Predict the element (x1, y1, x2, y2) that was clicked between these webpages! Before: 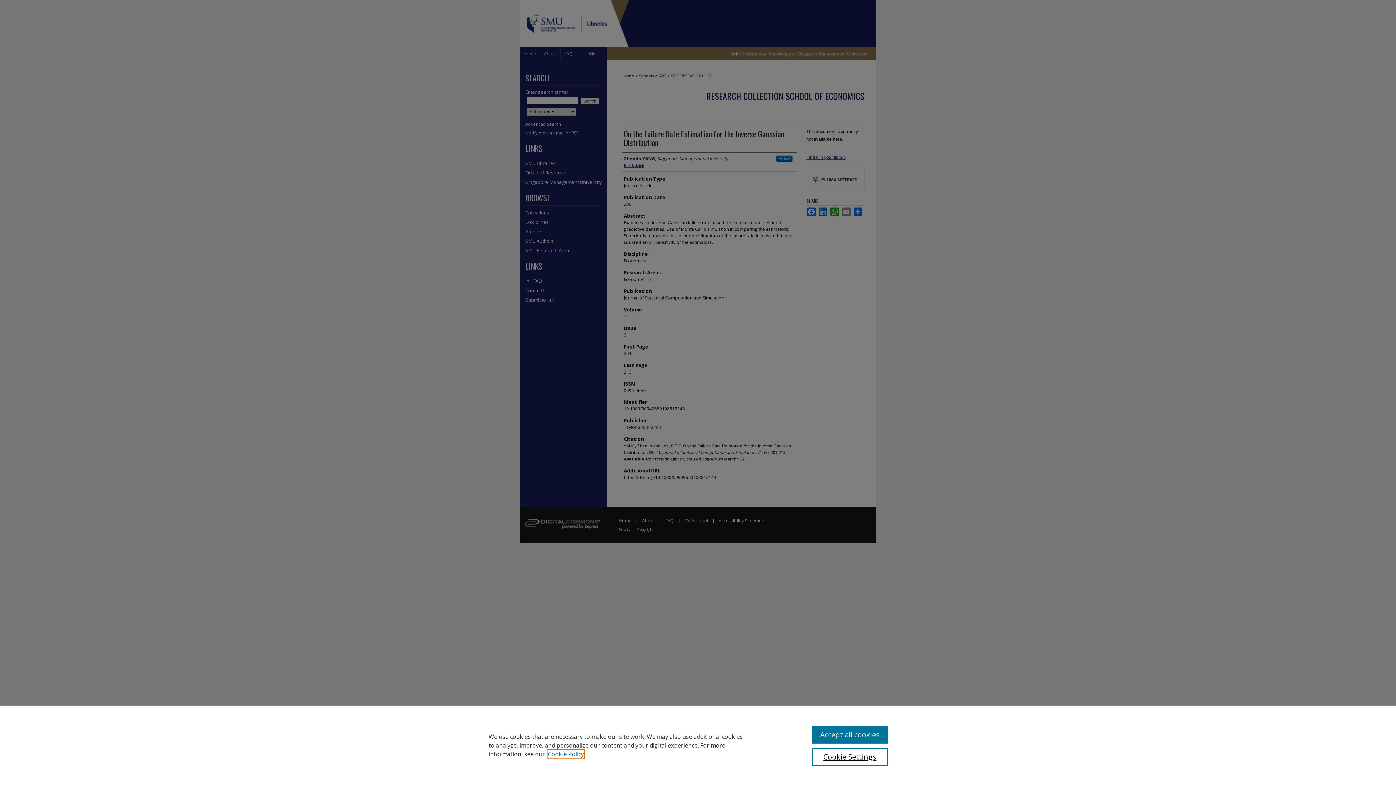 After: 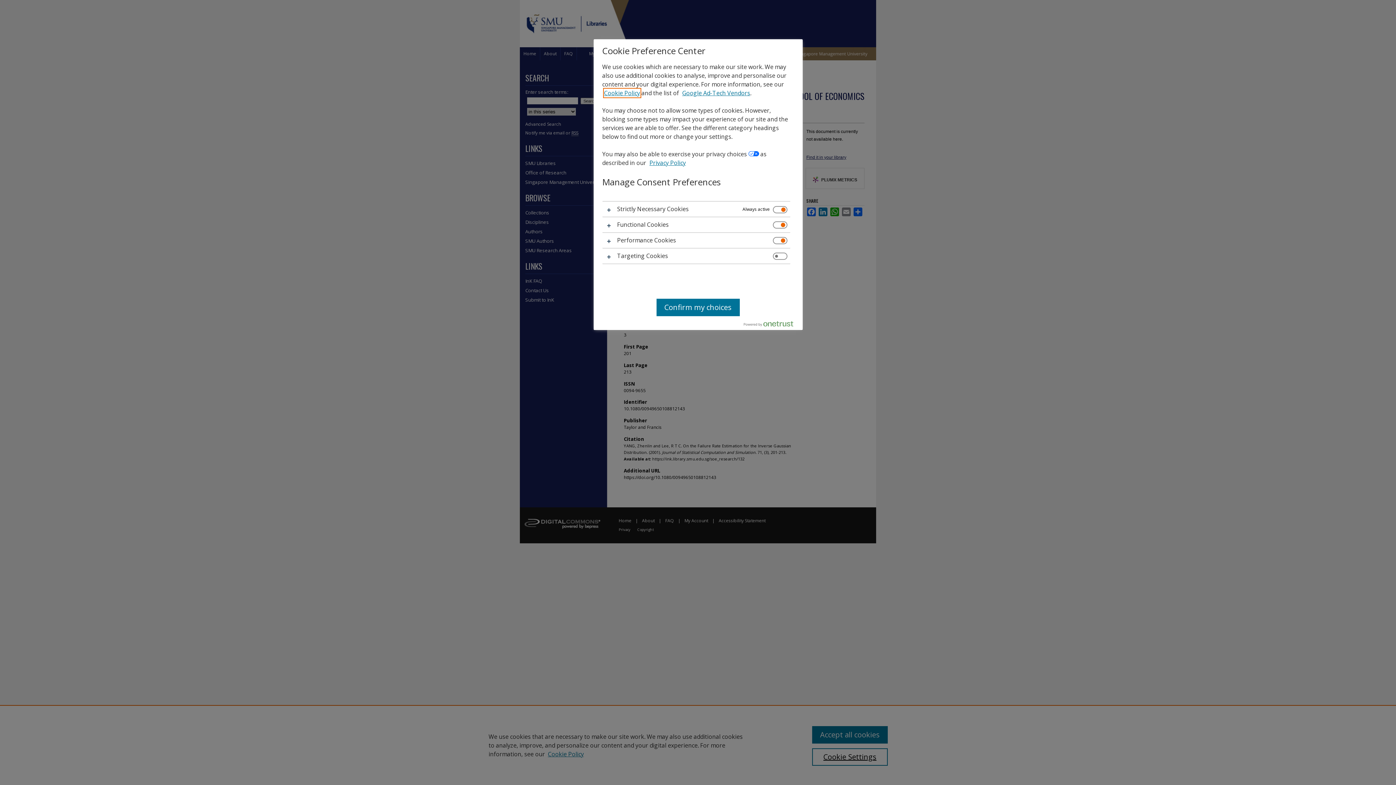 Action: bbox: (812, 748, 887, 766) label: Cookie Settings